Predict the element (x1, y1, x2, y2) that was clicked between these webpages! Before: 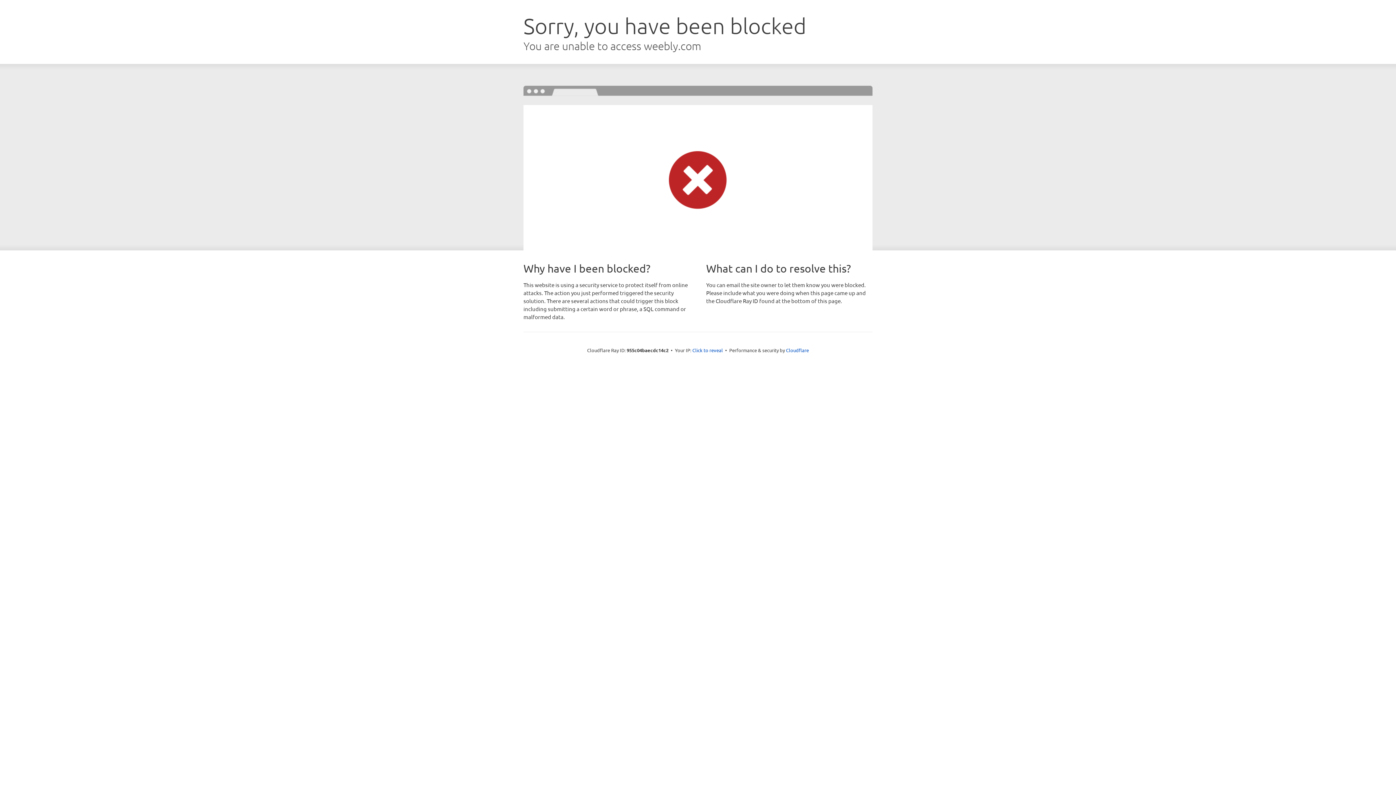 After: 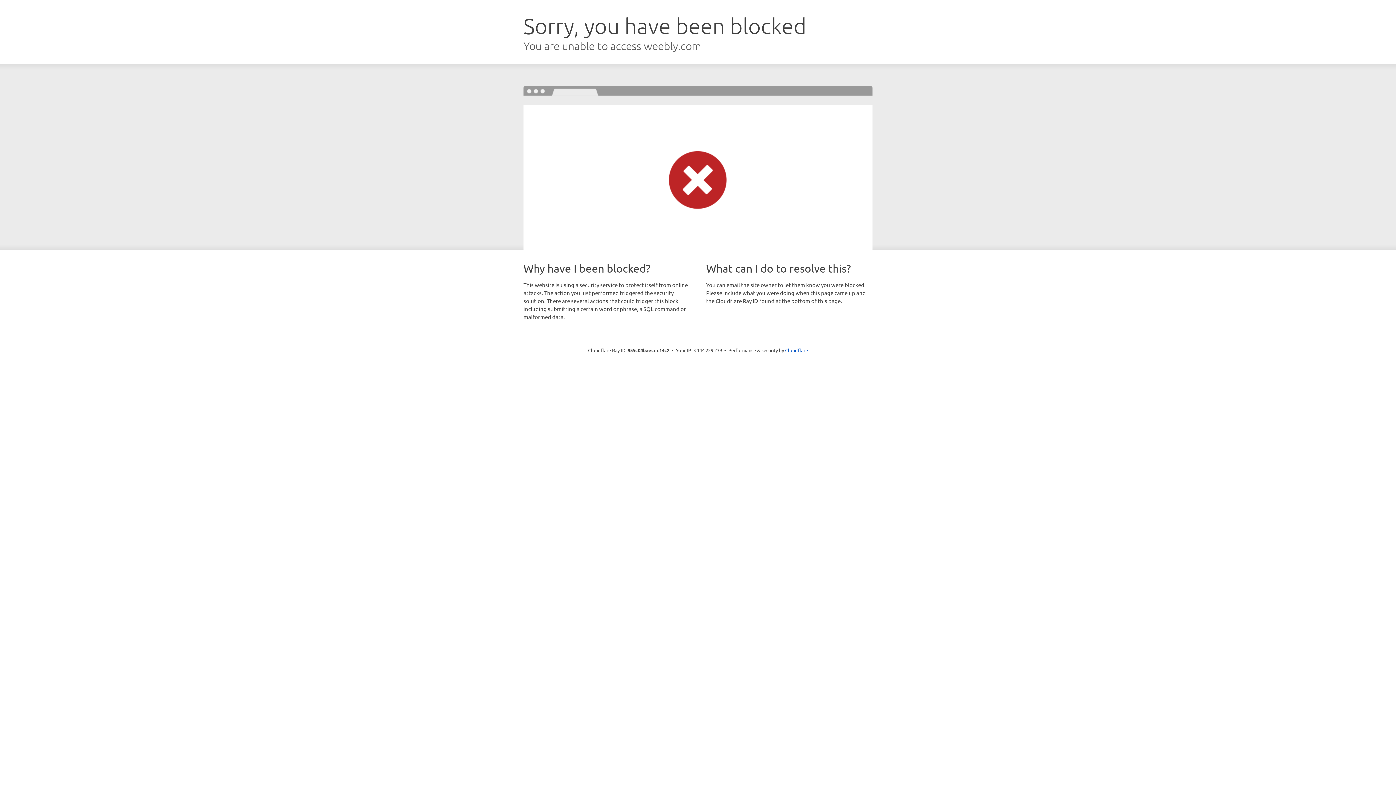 Action: bbox: (692, 346, 723, 353) label: Click to reveal